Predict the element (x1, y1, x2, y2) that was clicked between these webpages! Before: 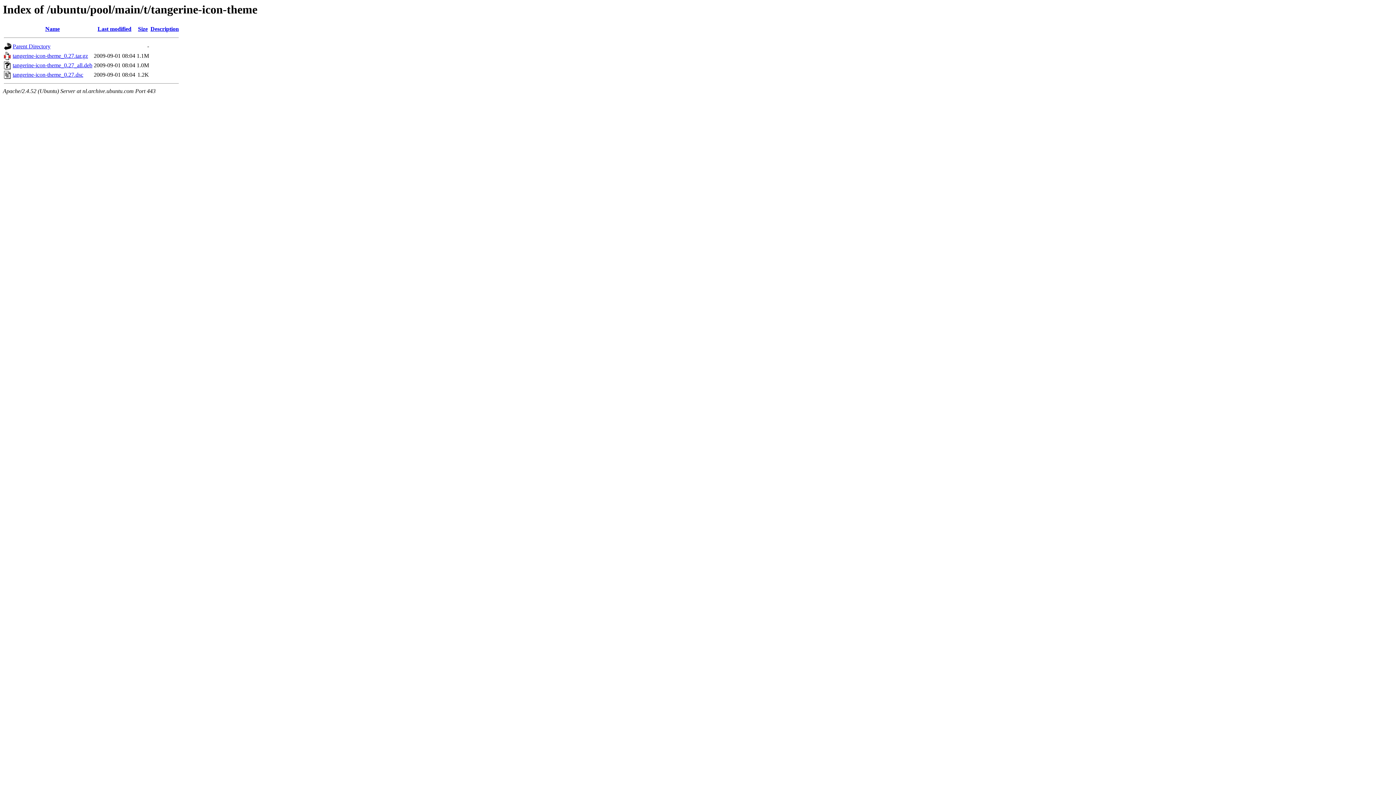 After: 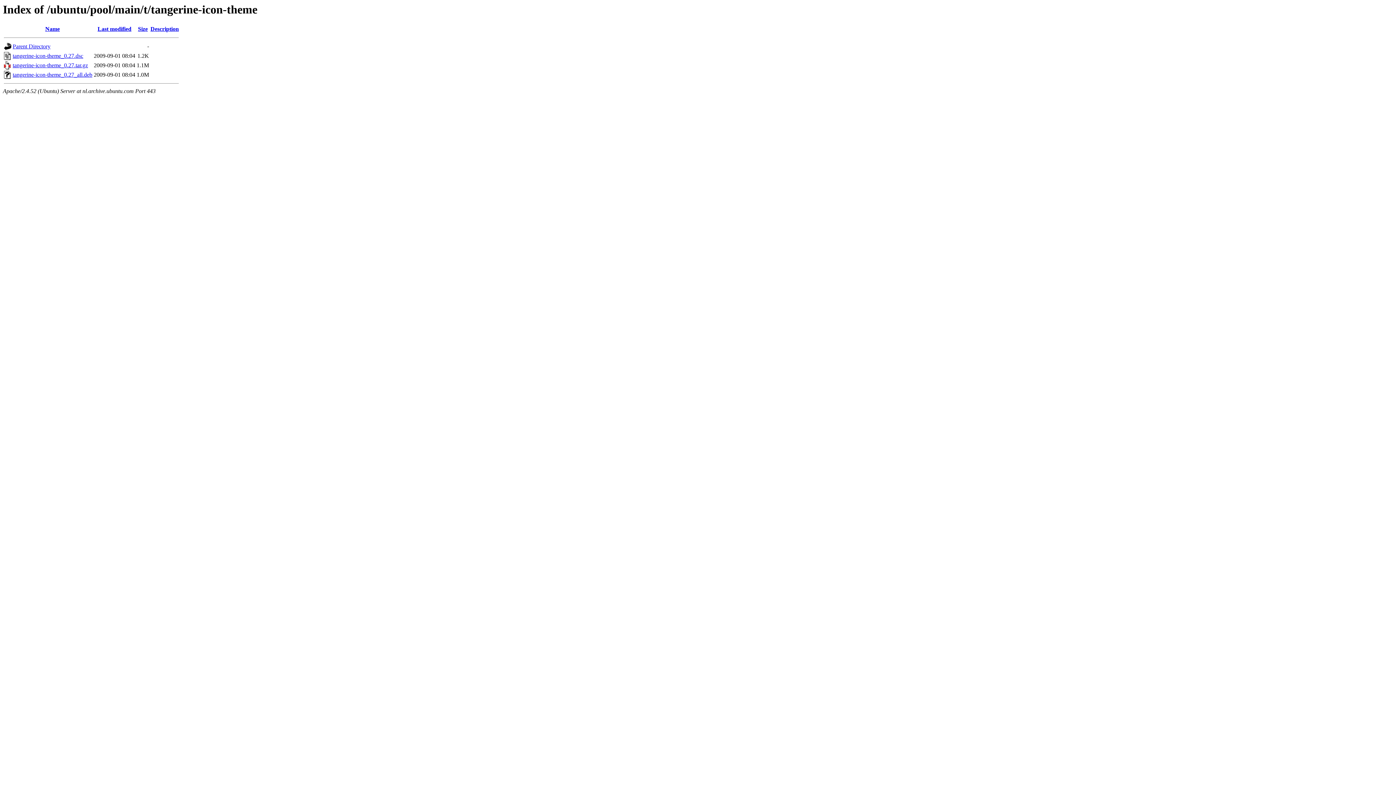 Action: label: Last modified bbox: (97, 25, 131, 32)